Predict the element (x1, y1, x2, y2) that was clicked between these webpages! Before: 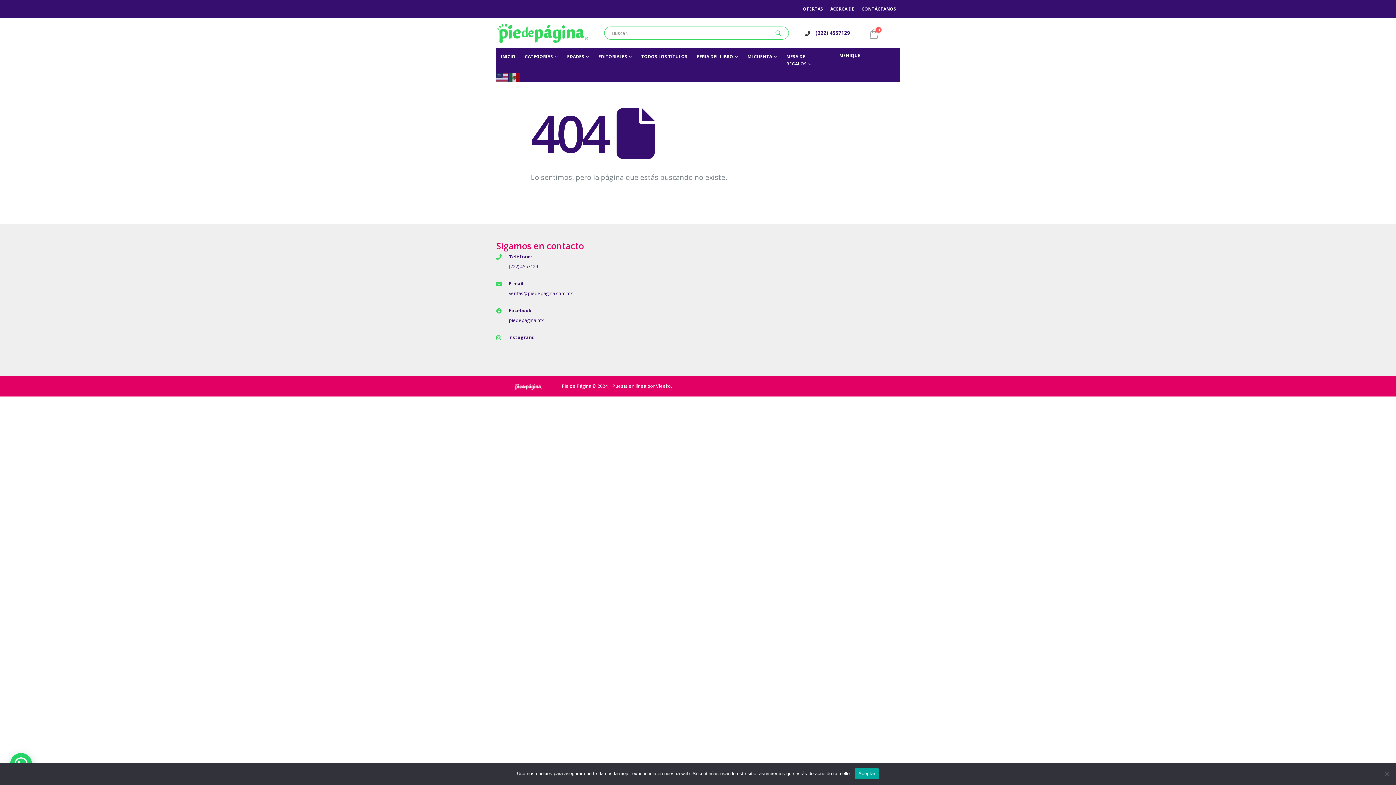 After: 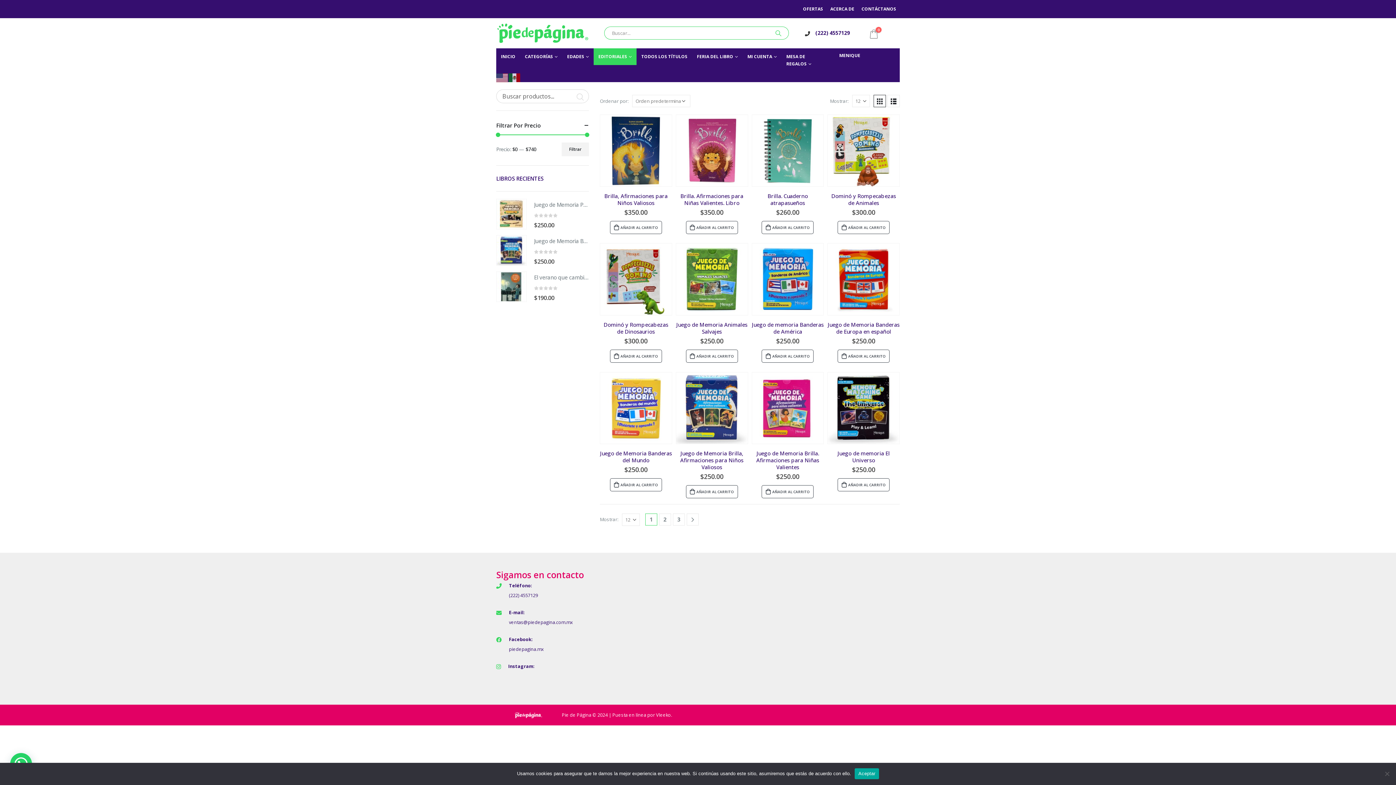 Action: label: MENIQUE bbox: (839, 52, 860, 58)